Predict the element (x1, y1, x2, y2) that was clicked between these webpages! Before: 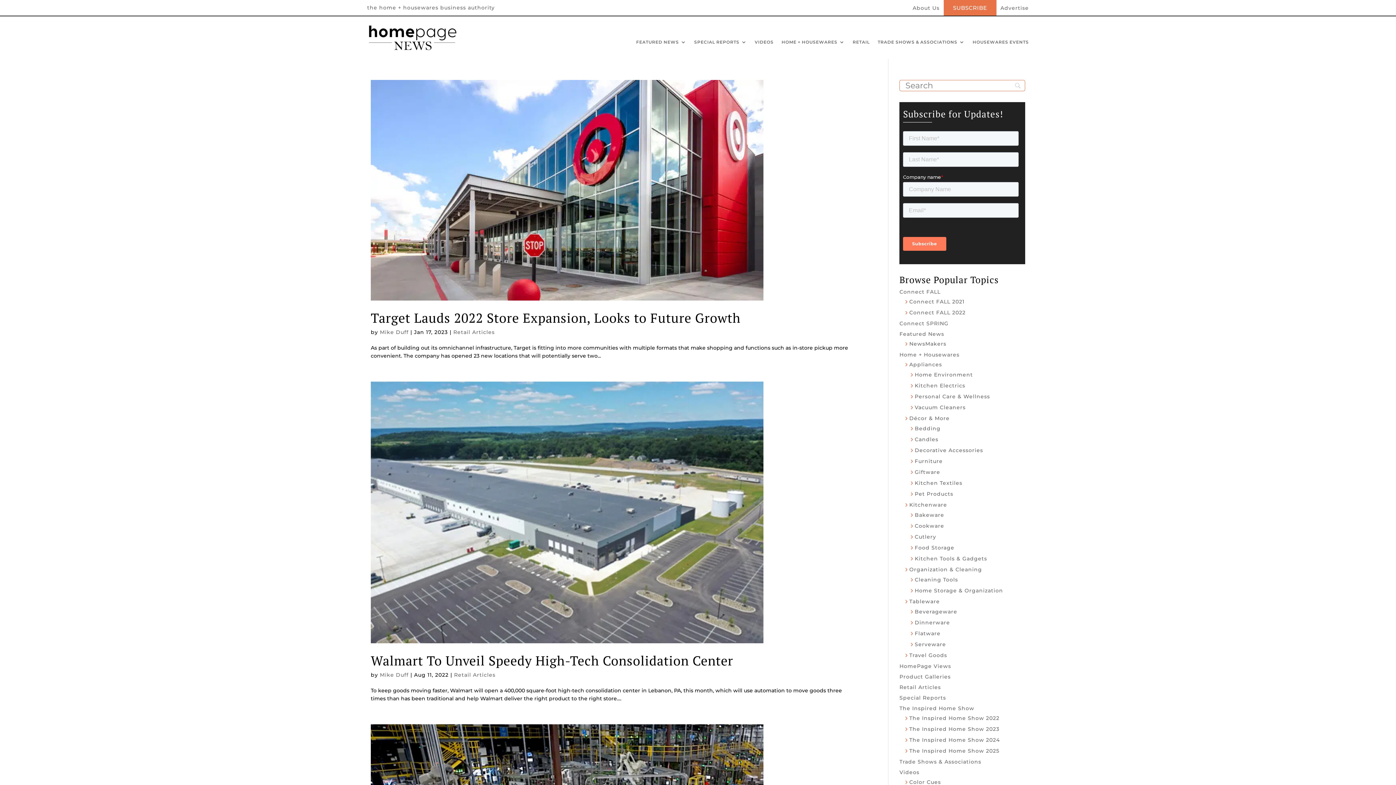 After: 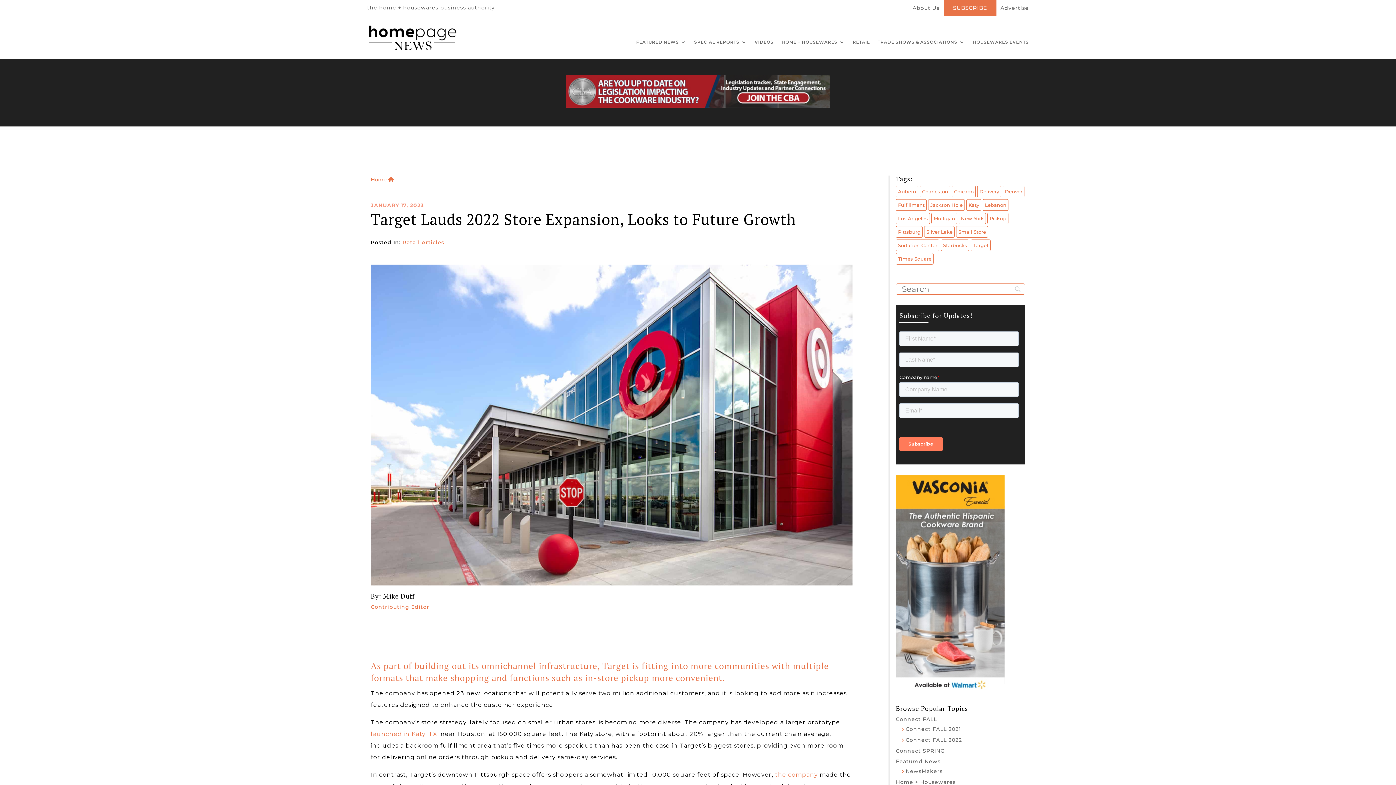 Action: bbox: (370, 79, 852, 300)